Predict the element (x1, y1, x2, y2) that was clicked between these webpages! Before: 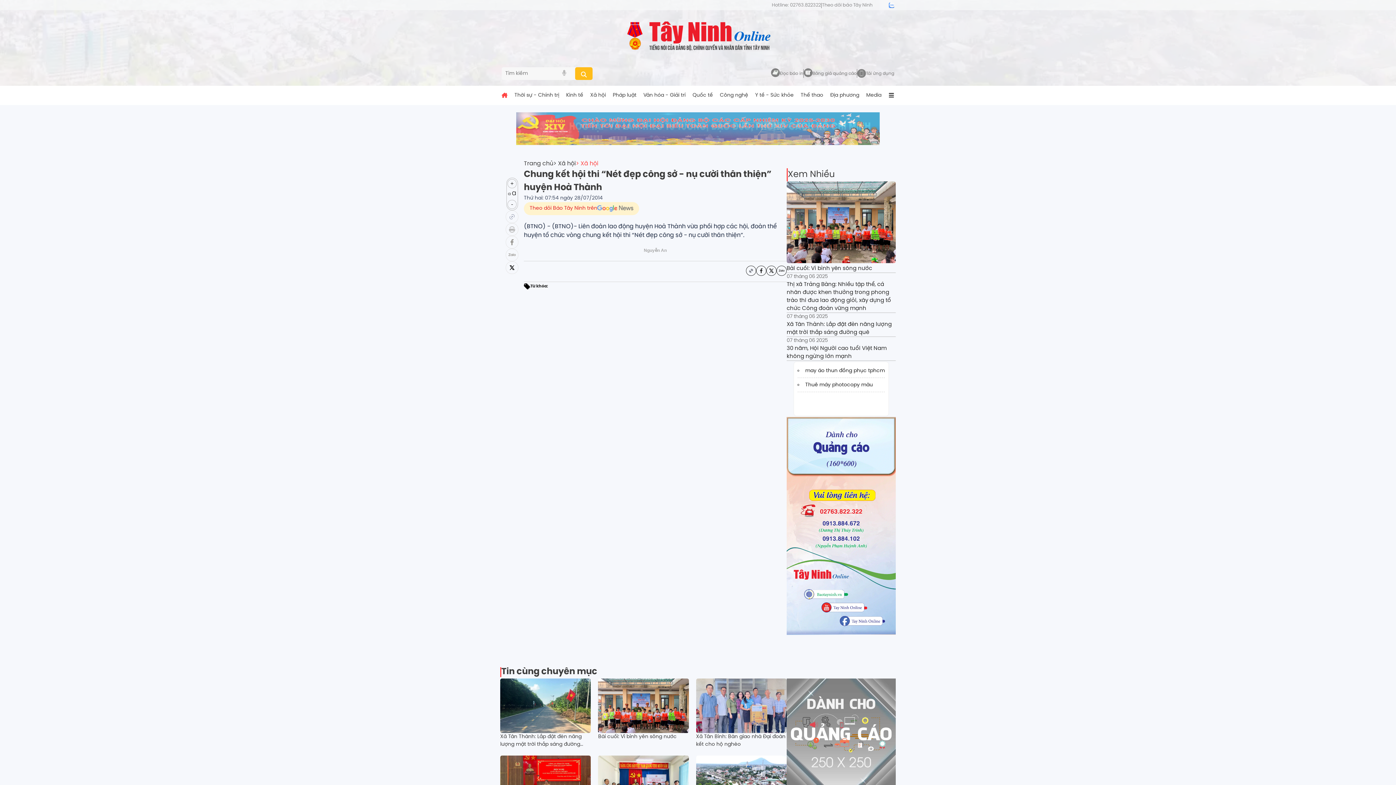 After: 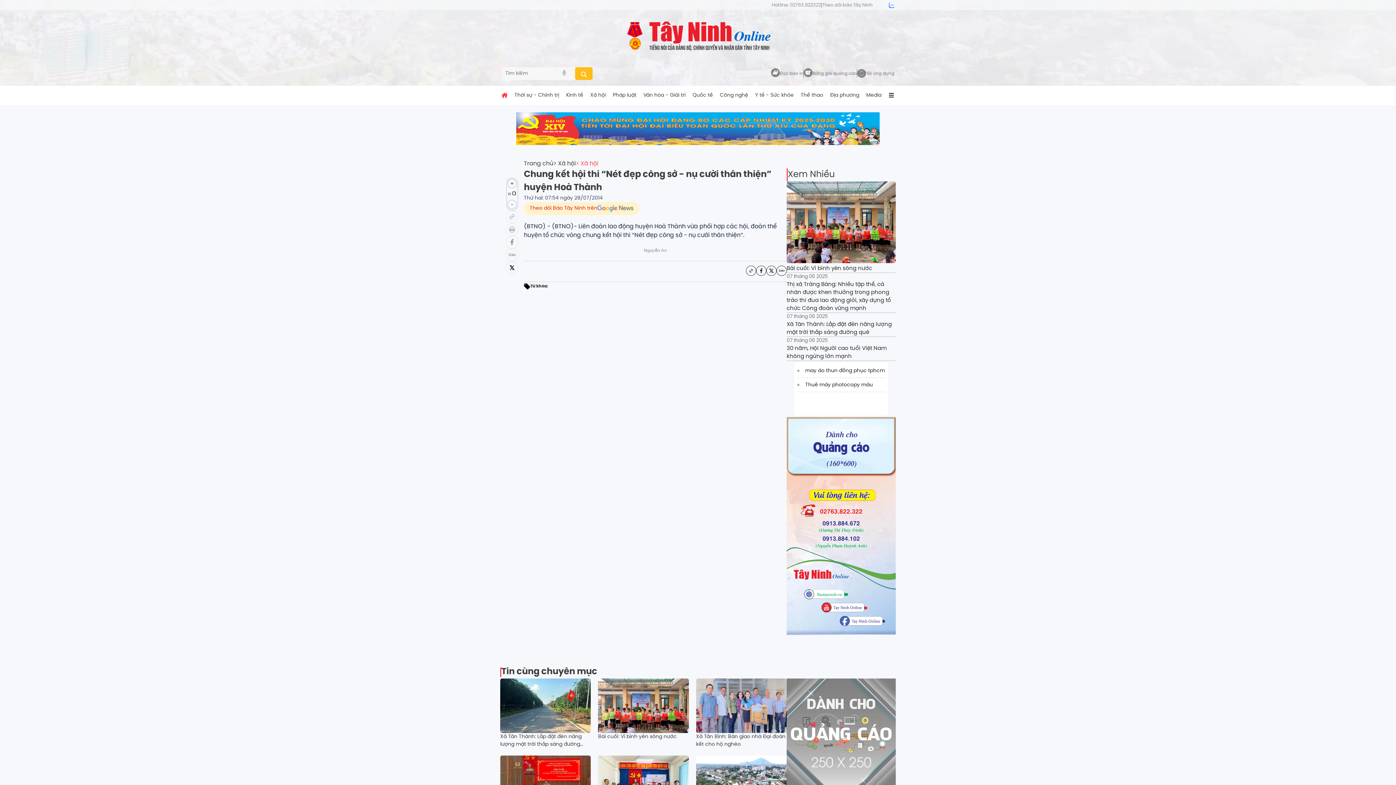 Action: label: Tìm kiếm bbox: (575, 67, 592, 79)